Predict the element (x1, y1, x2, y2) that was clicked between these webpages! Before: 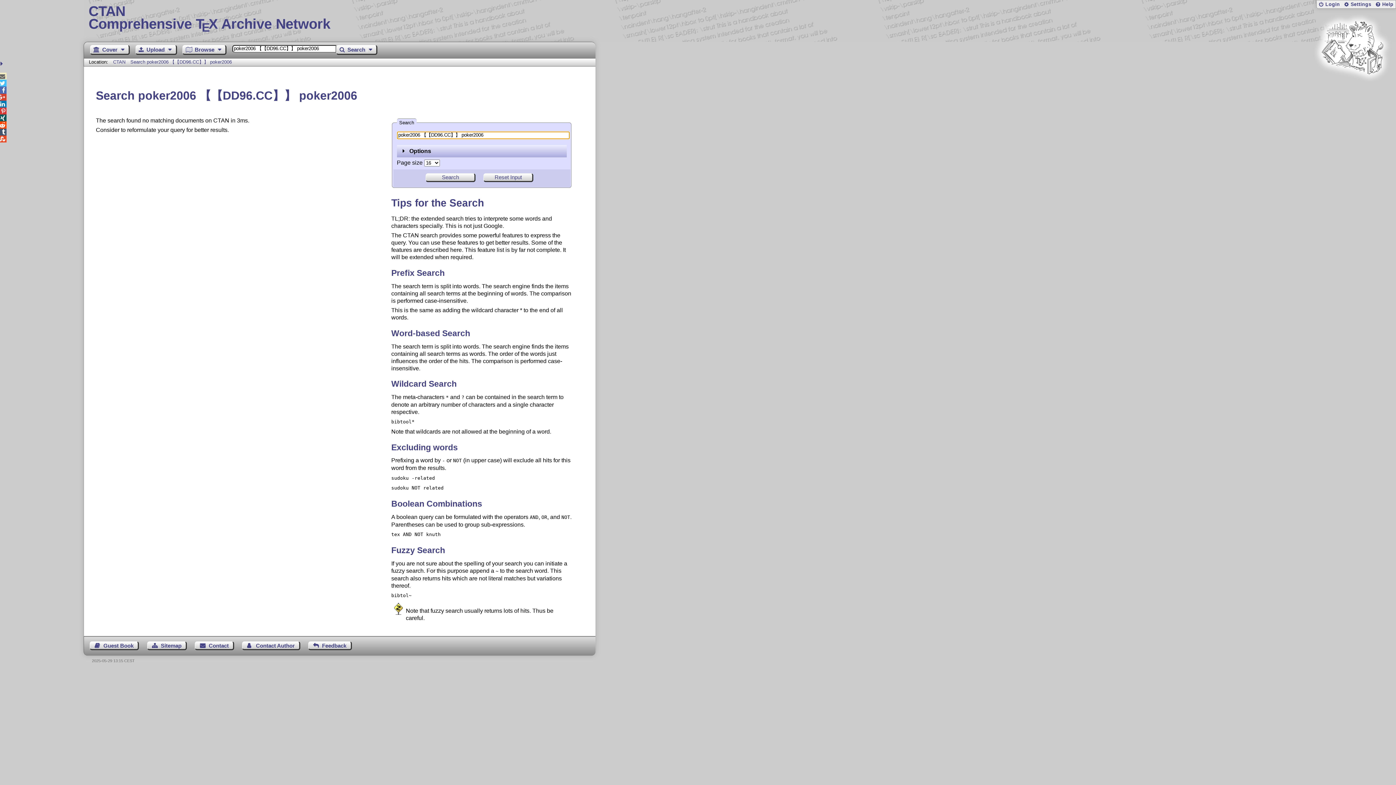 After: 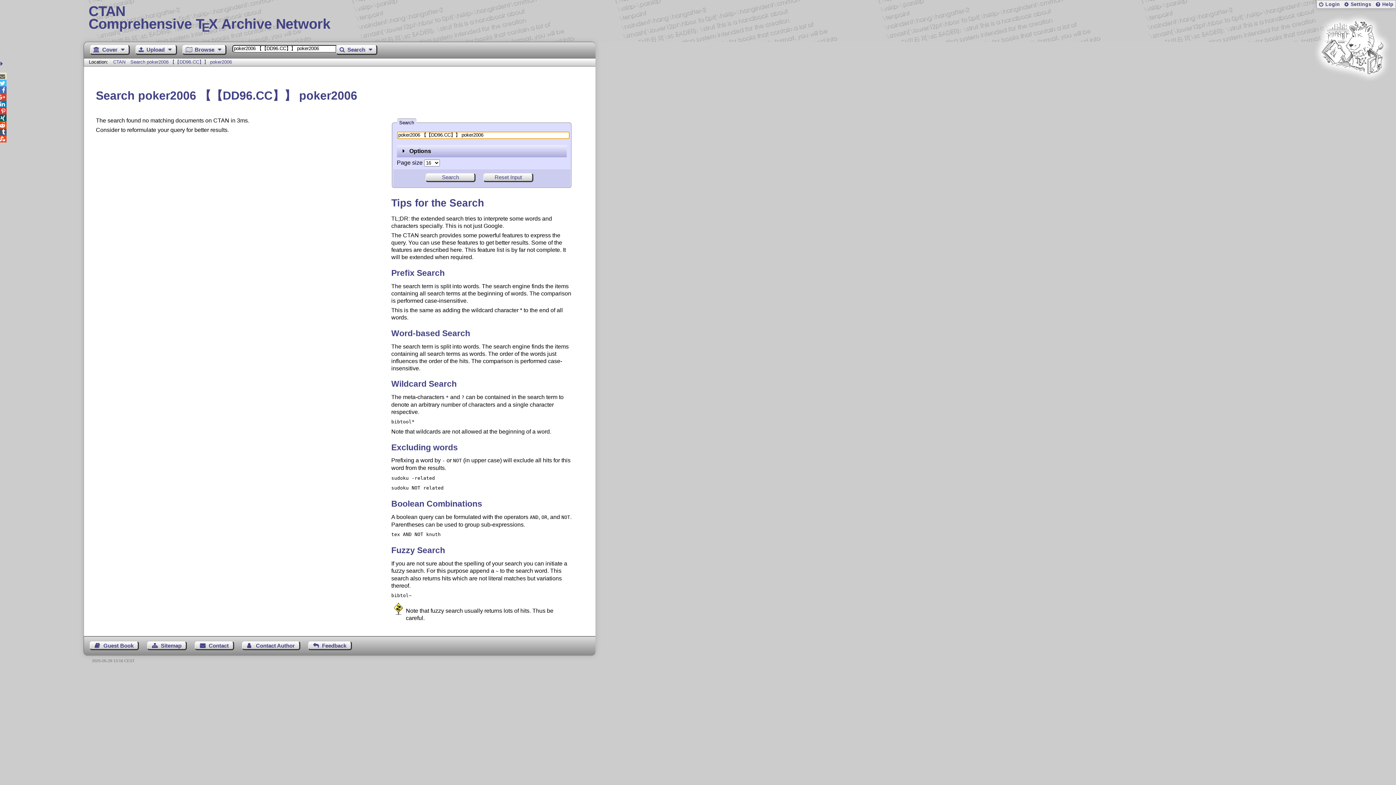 Action: label: Search poker2006 【【DD96.CC】】 poker2006 bbox: (130, 59, 231, 64)